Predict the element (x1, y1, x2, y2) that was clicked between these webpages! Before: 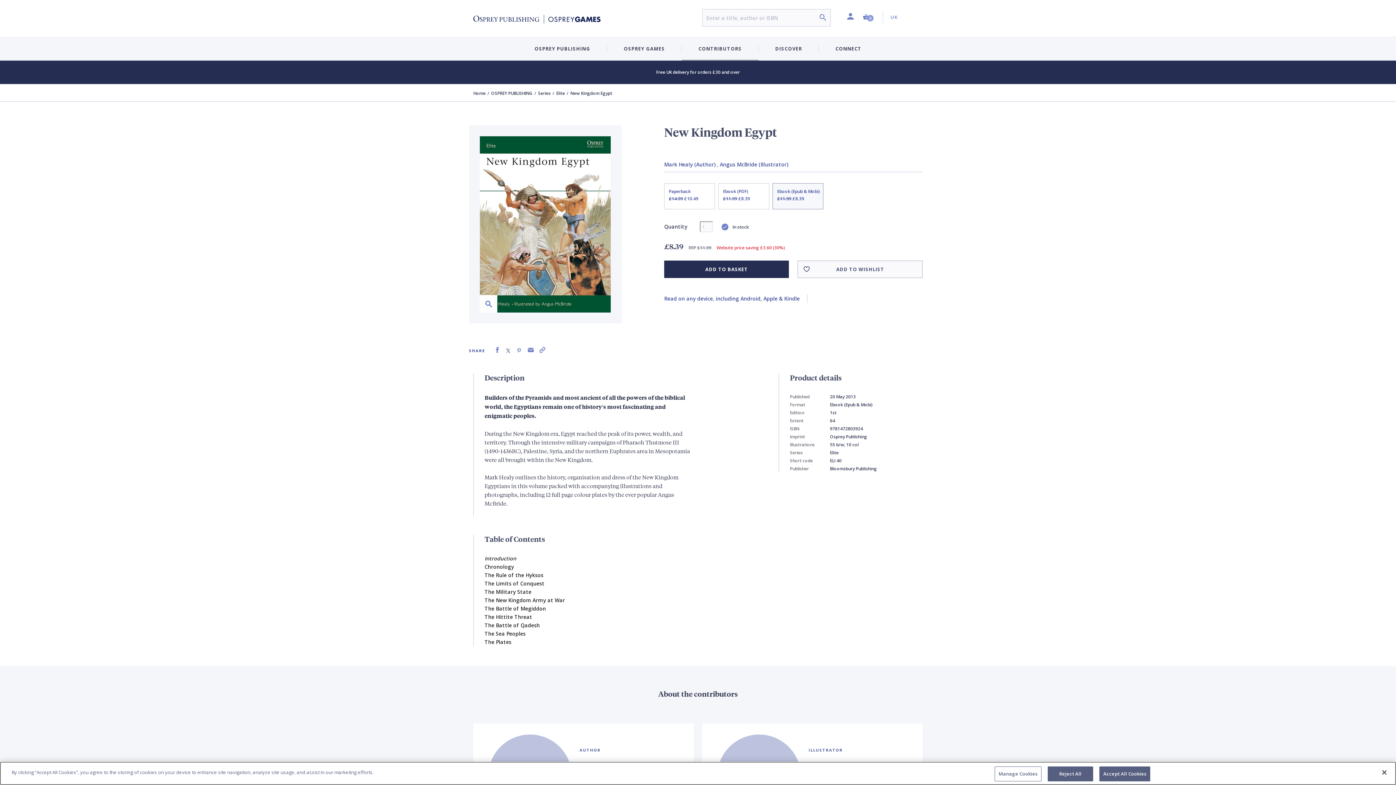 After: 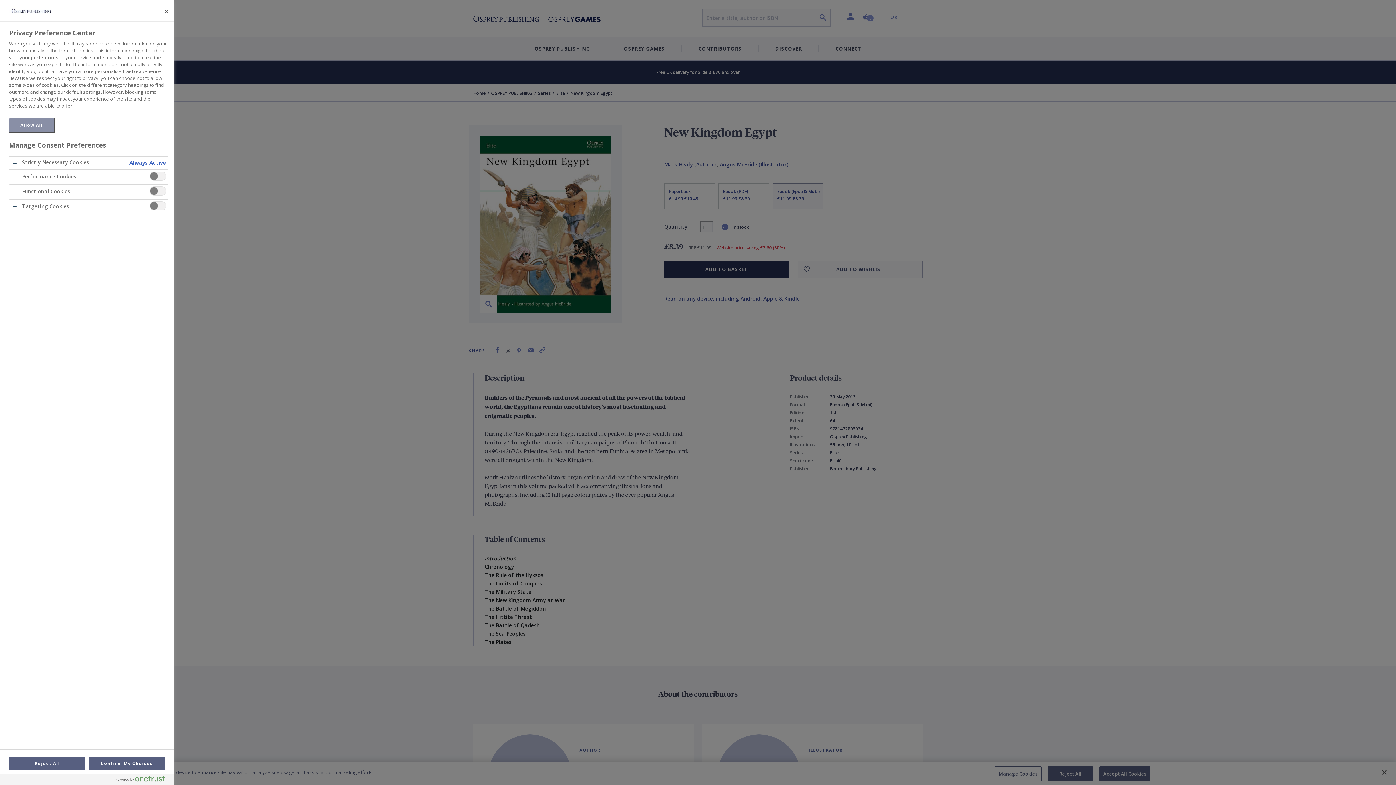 Action: label: Manage Cookies bbox: (994, 766, 1041, 781)